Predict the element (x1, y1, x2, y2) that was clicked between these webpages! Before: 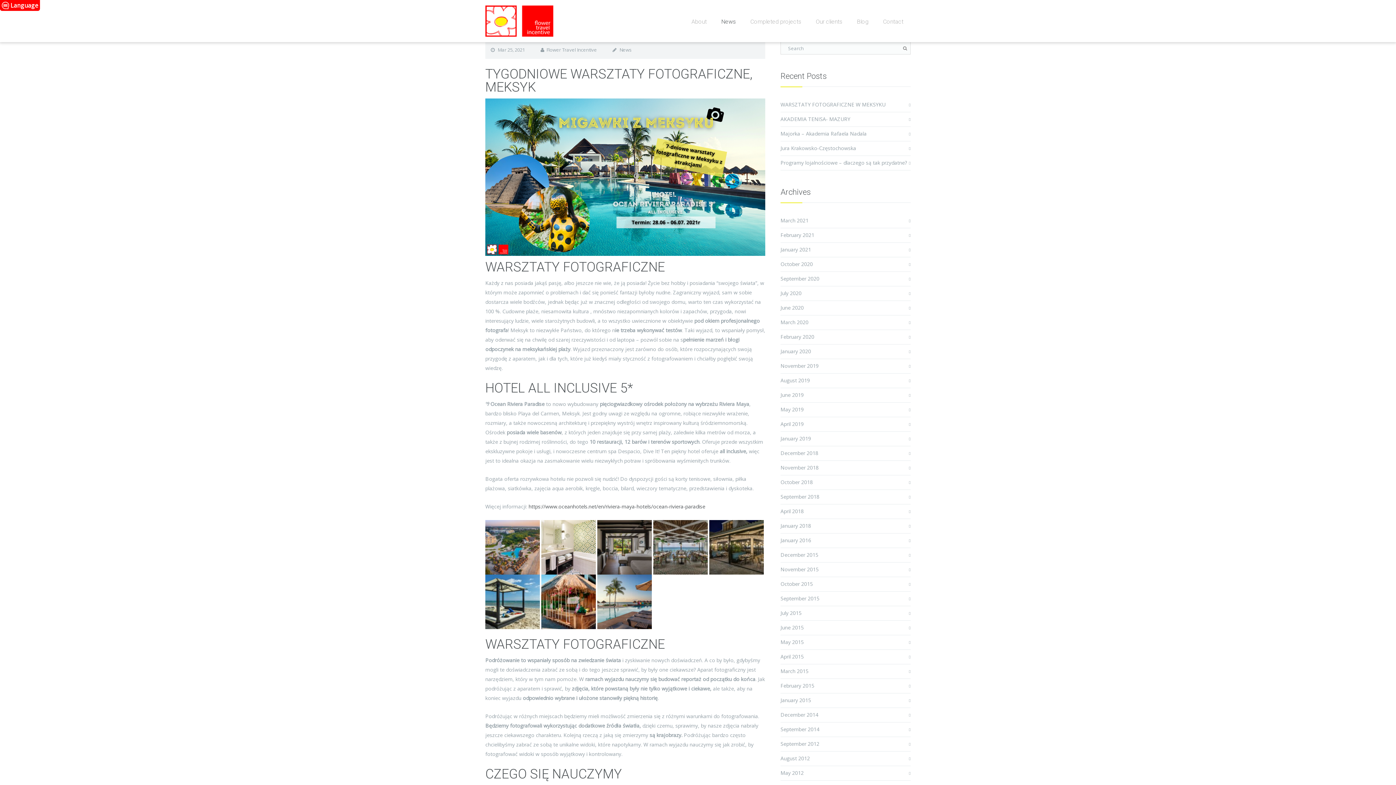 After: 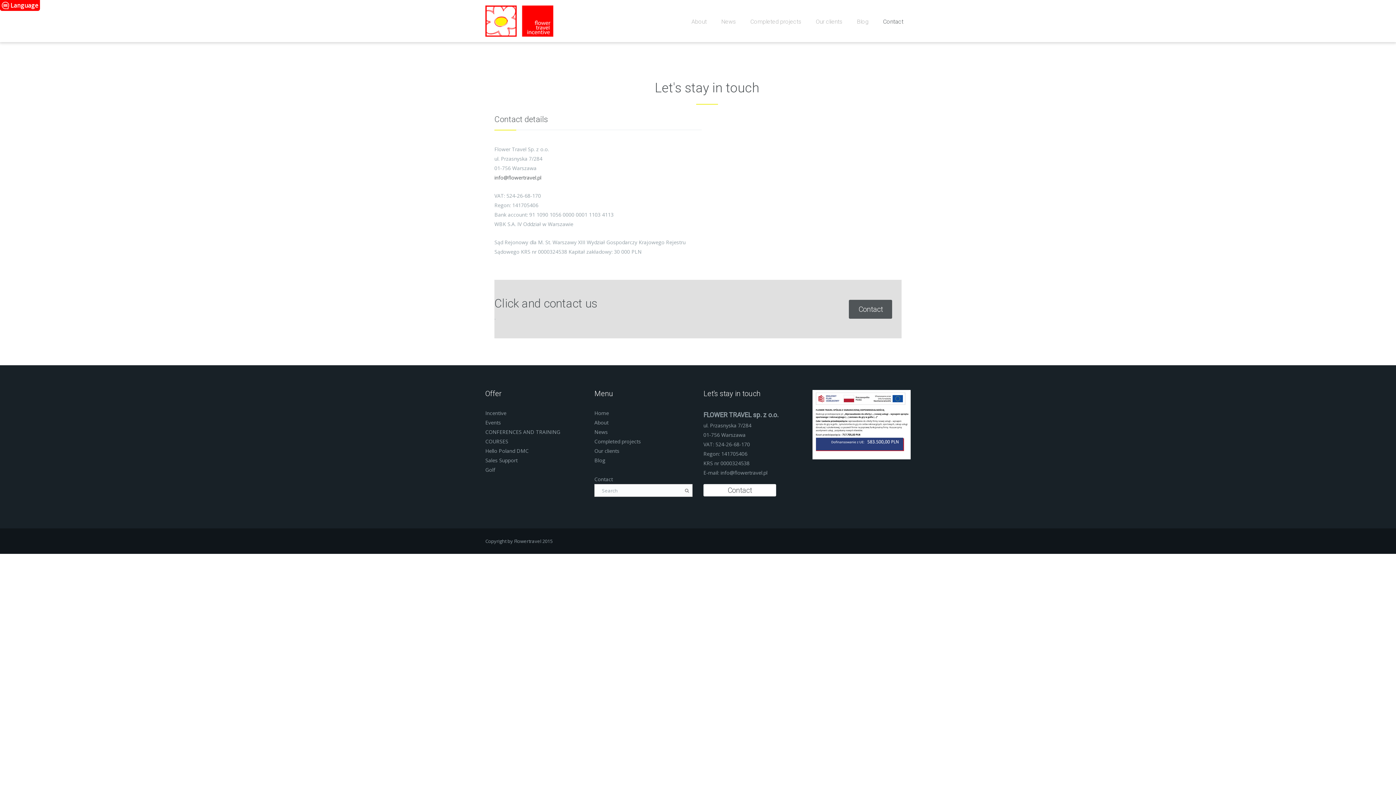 Action: label: Contact bbox: (876, 14, 910, 29)